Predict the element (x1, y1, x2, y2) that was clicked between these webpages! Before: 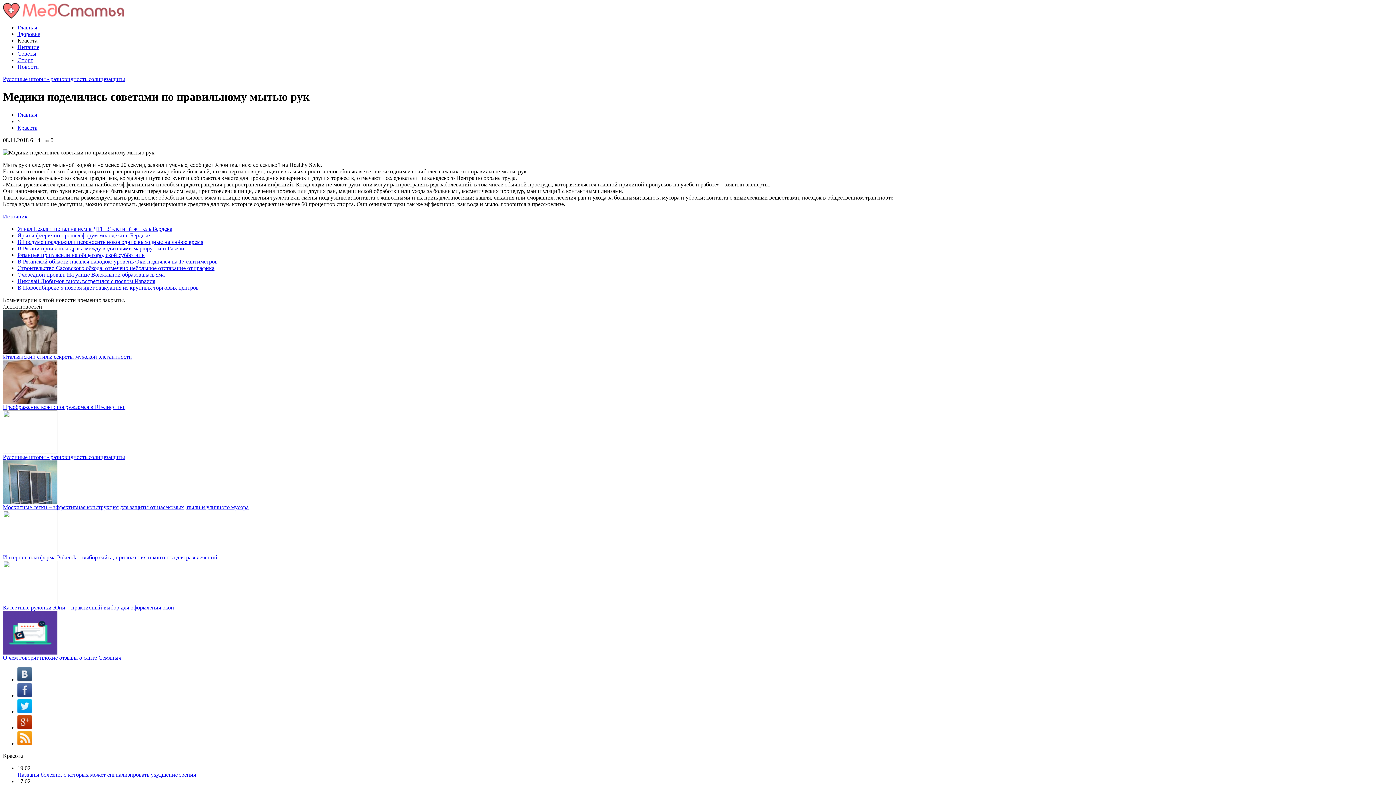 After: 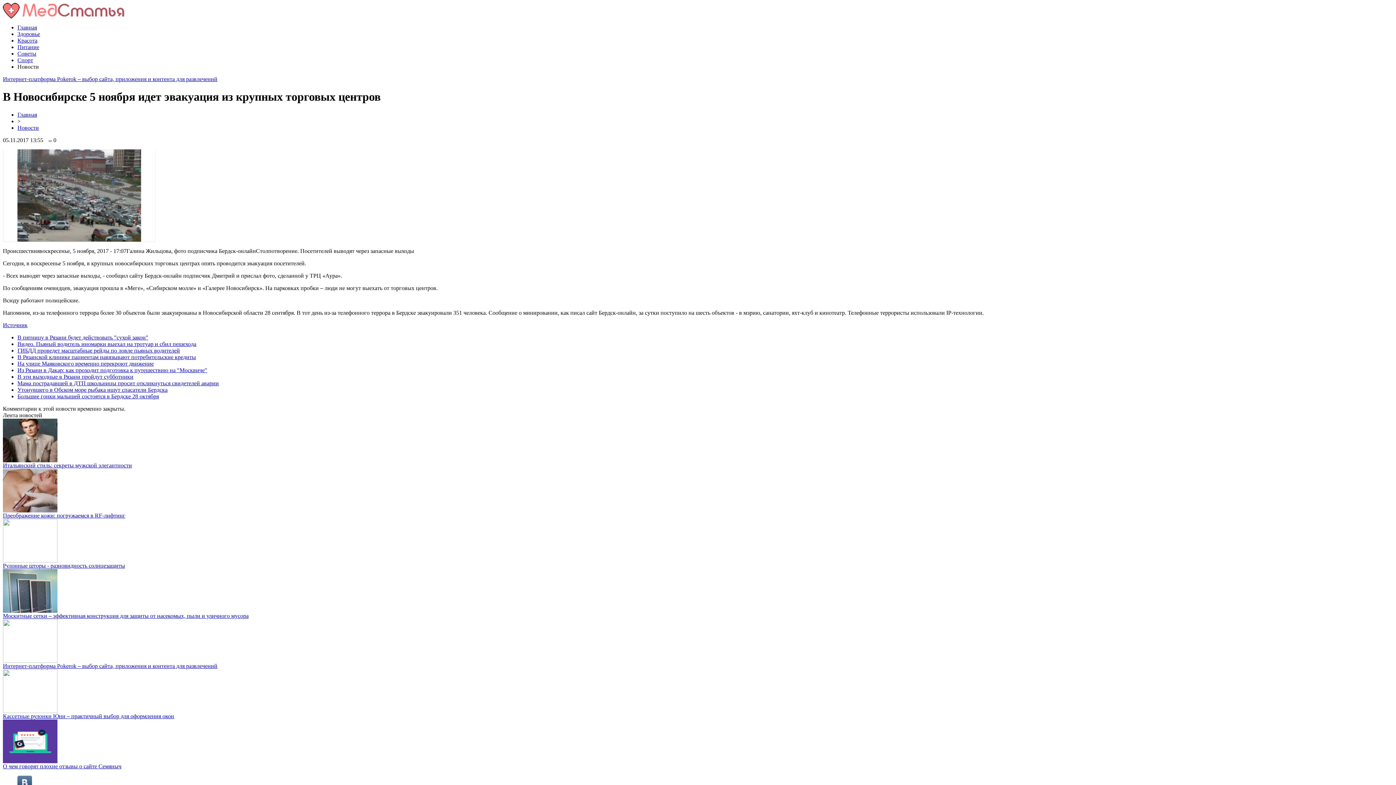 Action: bbox: (17, 284, 198, 290) label: В Новосибирске 5 ноября идет эвакуация из крупных торговых центров